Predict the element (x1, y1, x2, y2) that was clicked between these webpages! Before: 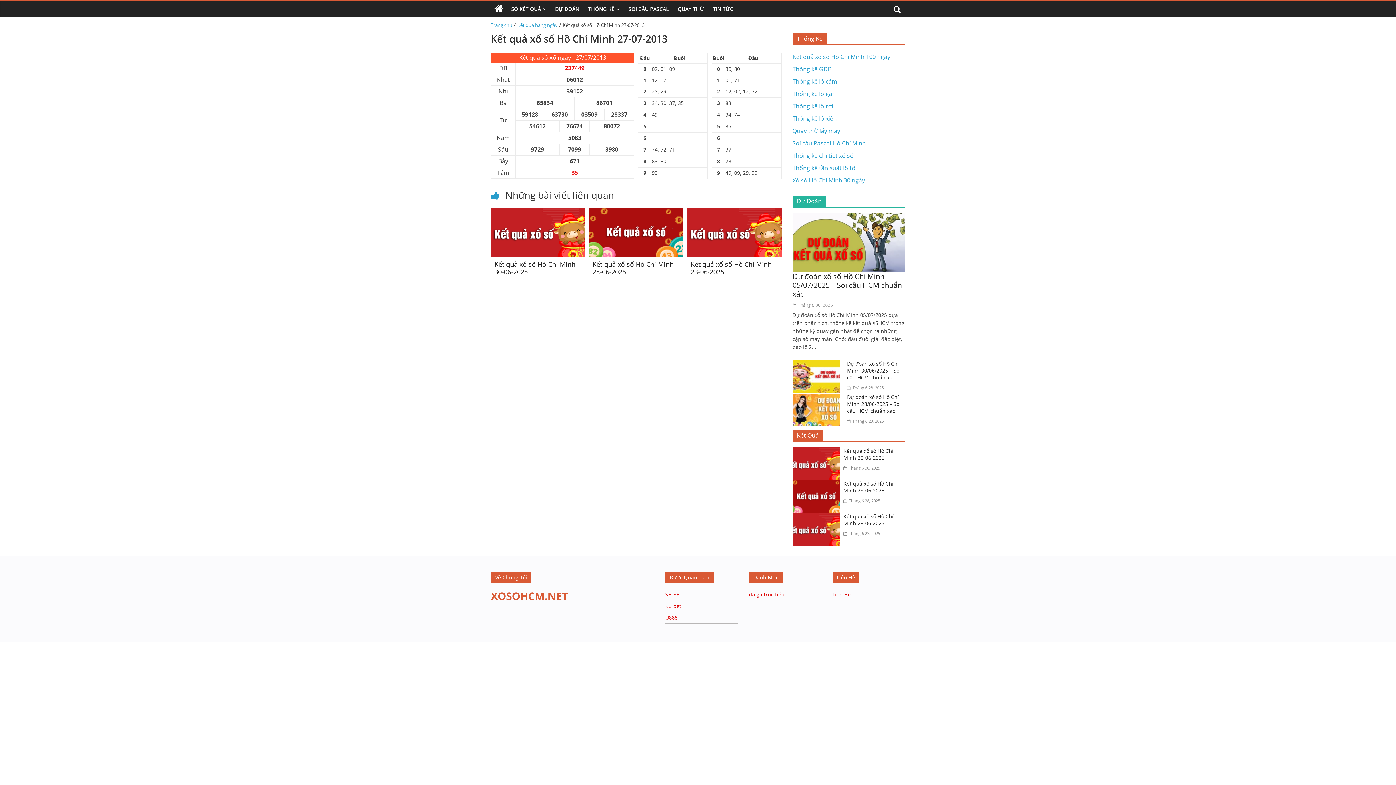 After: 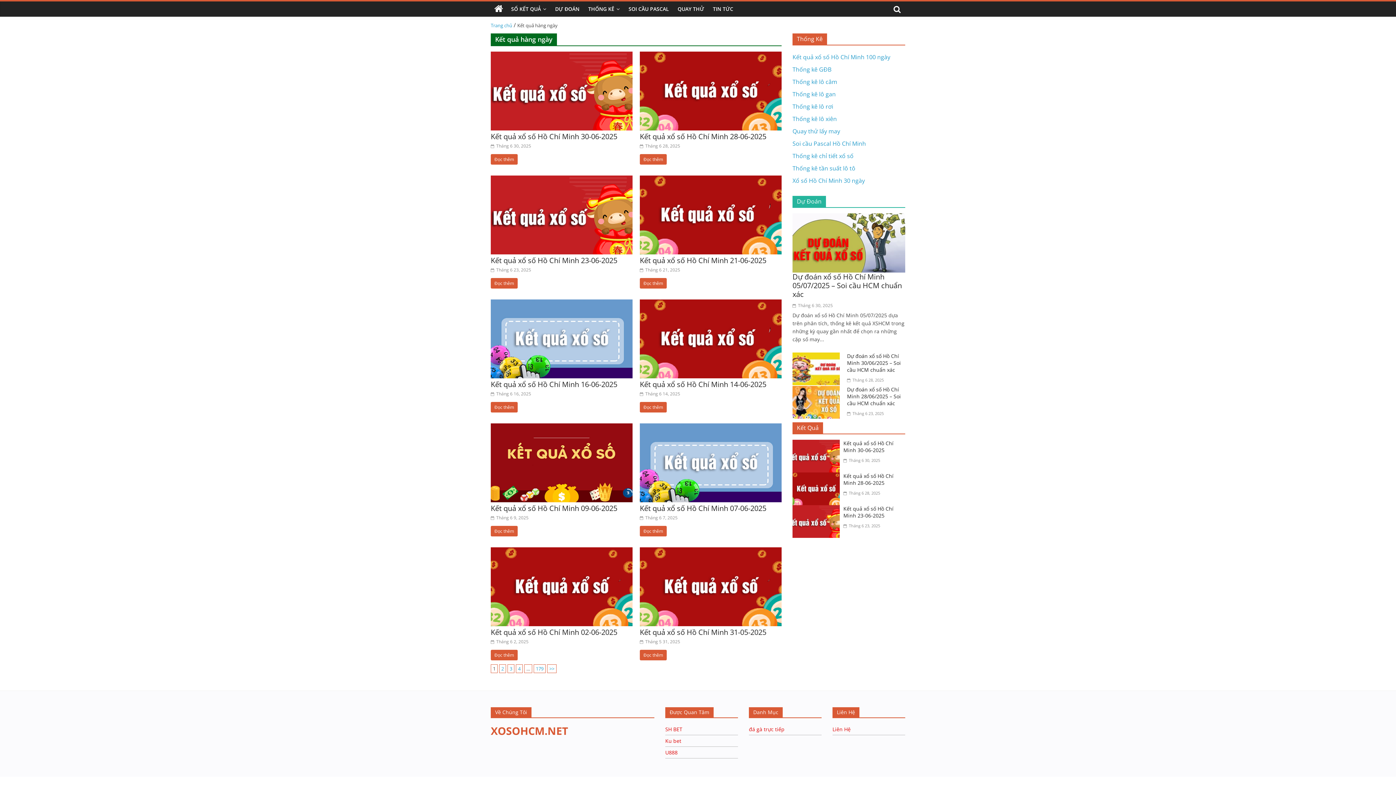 Action: label: Kết quả hàng ngày bbox: (517, 21, 557, 28)